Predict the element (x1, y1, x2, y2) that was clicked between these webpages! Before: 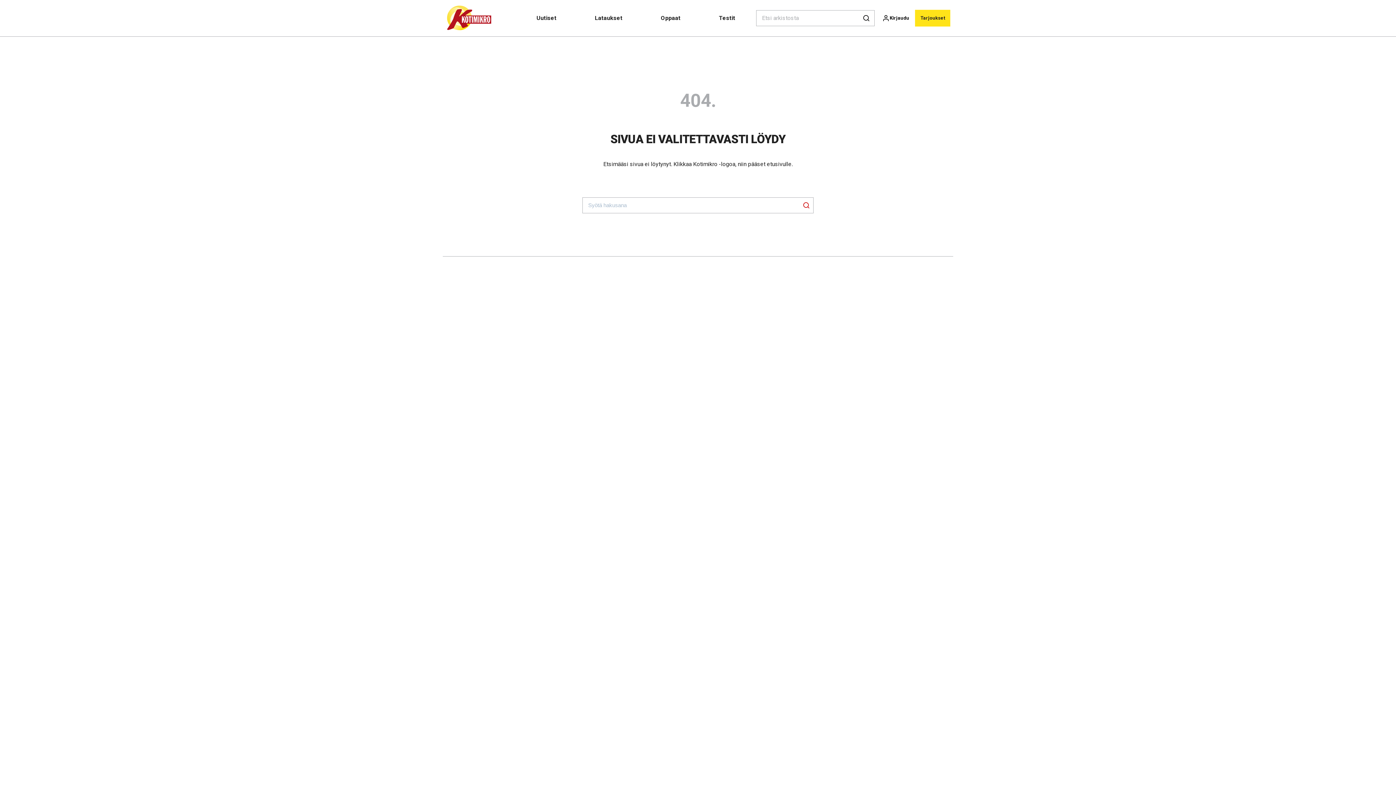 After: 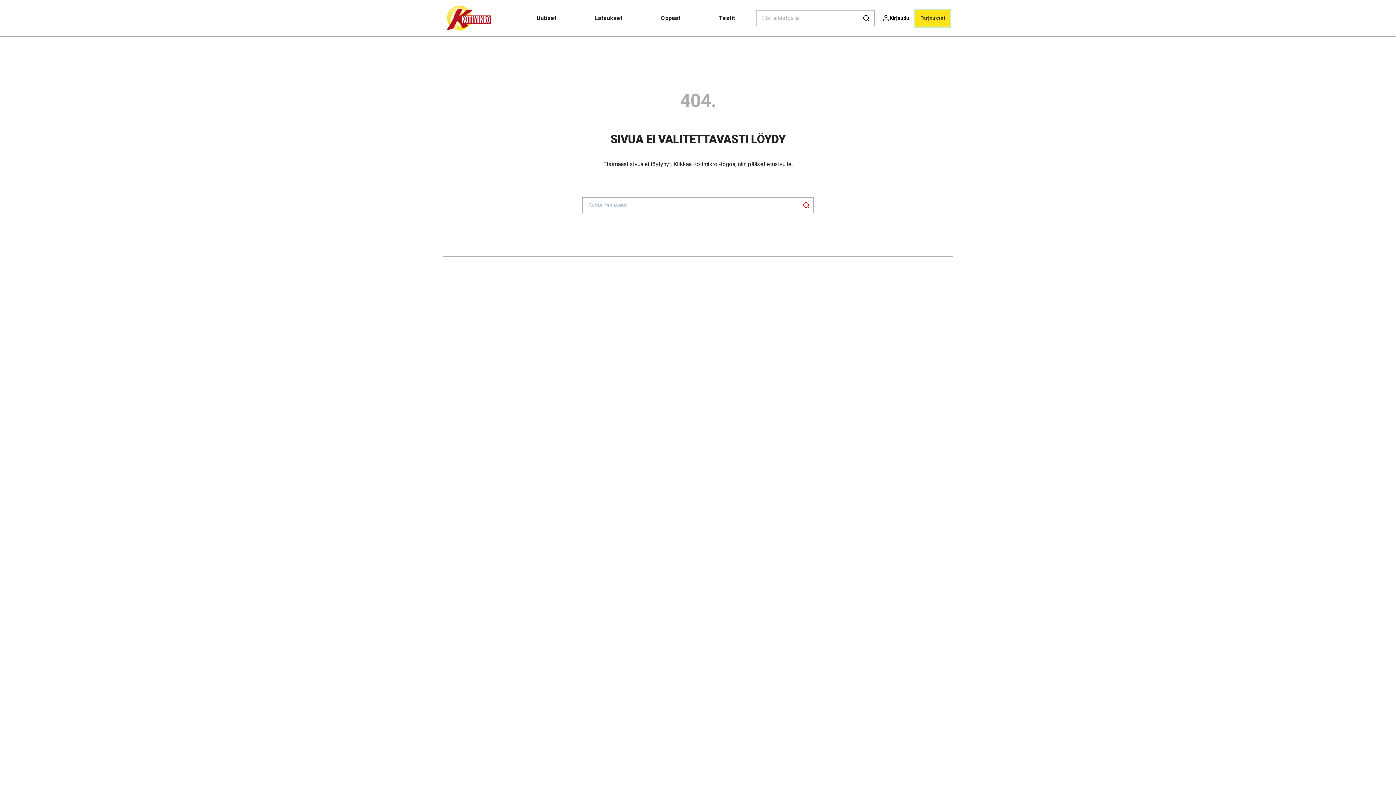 Action: bbox: (915, 9, 950, 26) label: Tarjoukset